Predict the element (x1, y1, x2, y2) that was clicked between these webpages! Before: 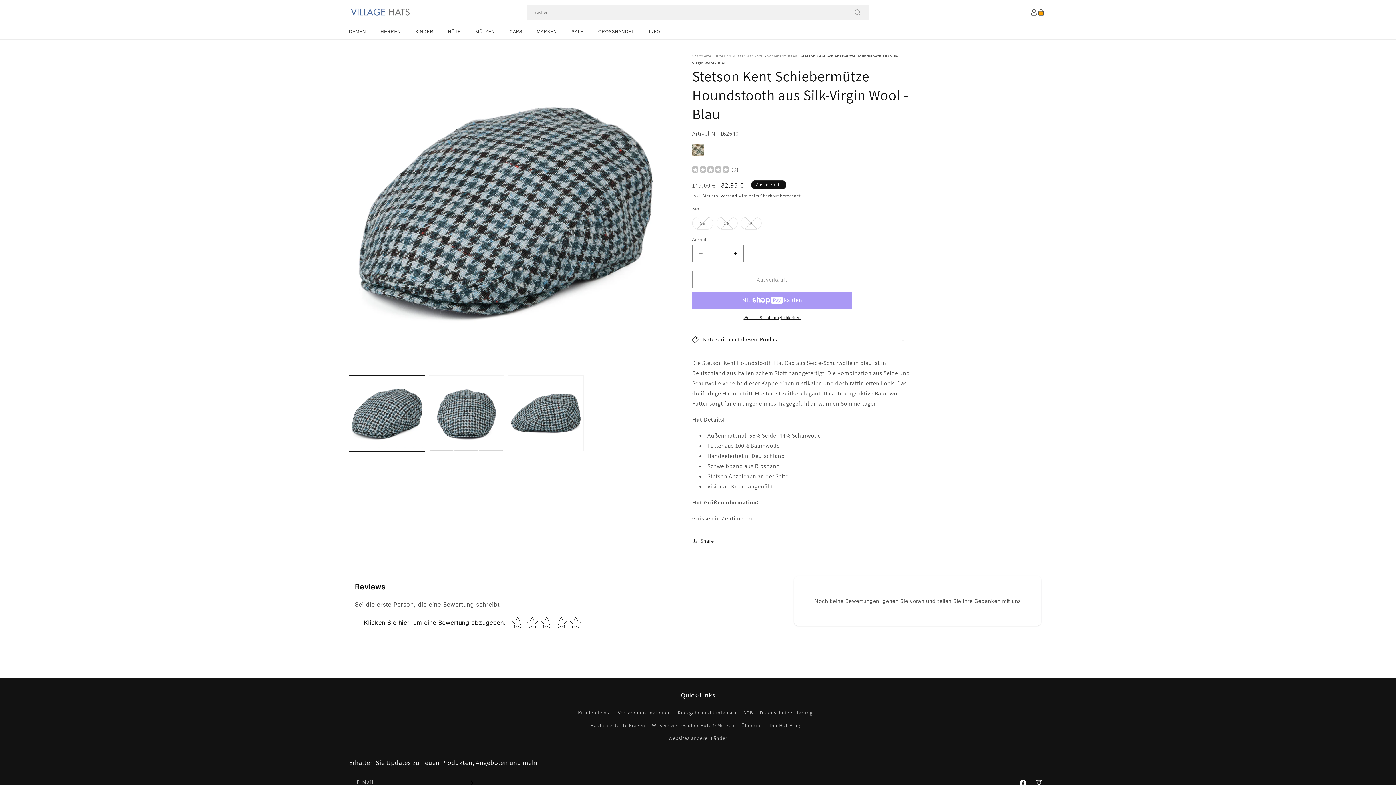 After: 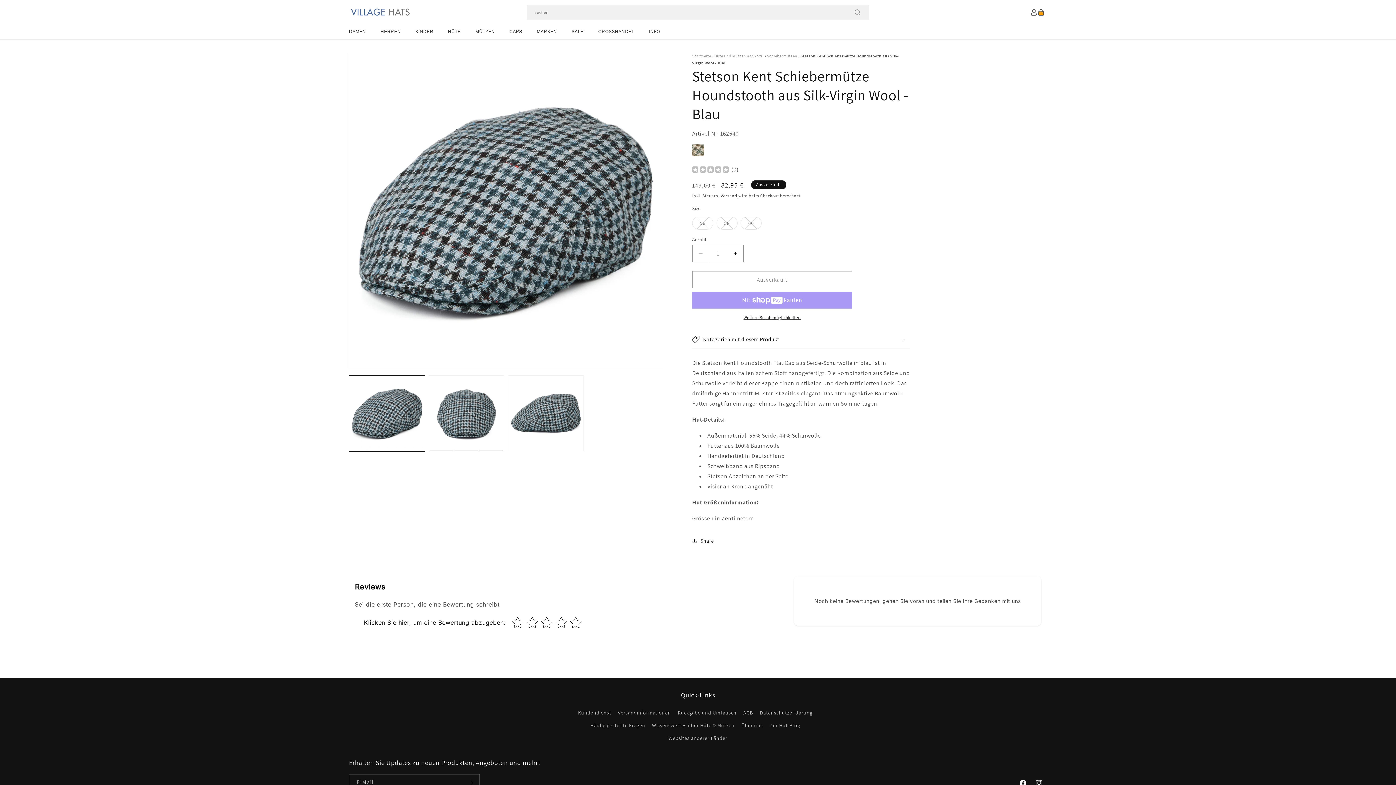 Action: label: Verringere die Menge für Stetson Kent Schiebermütze Houndstooth aus Silk-Virgin Wool - Blau bbox: (692, 245, 709, 262)